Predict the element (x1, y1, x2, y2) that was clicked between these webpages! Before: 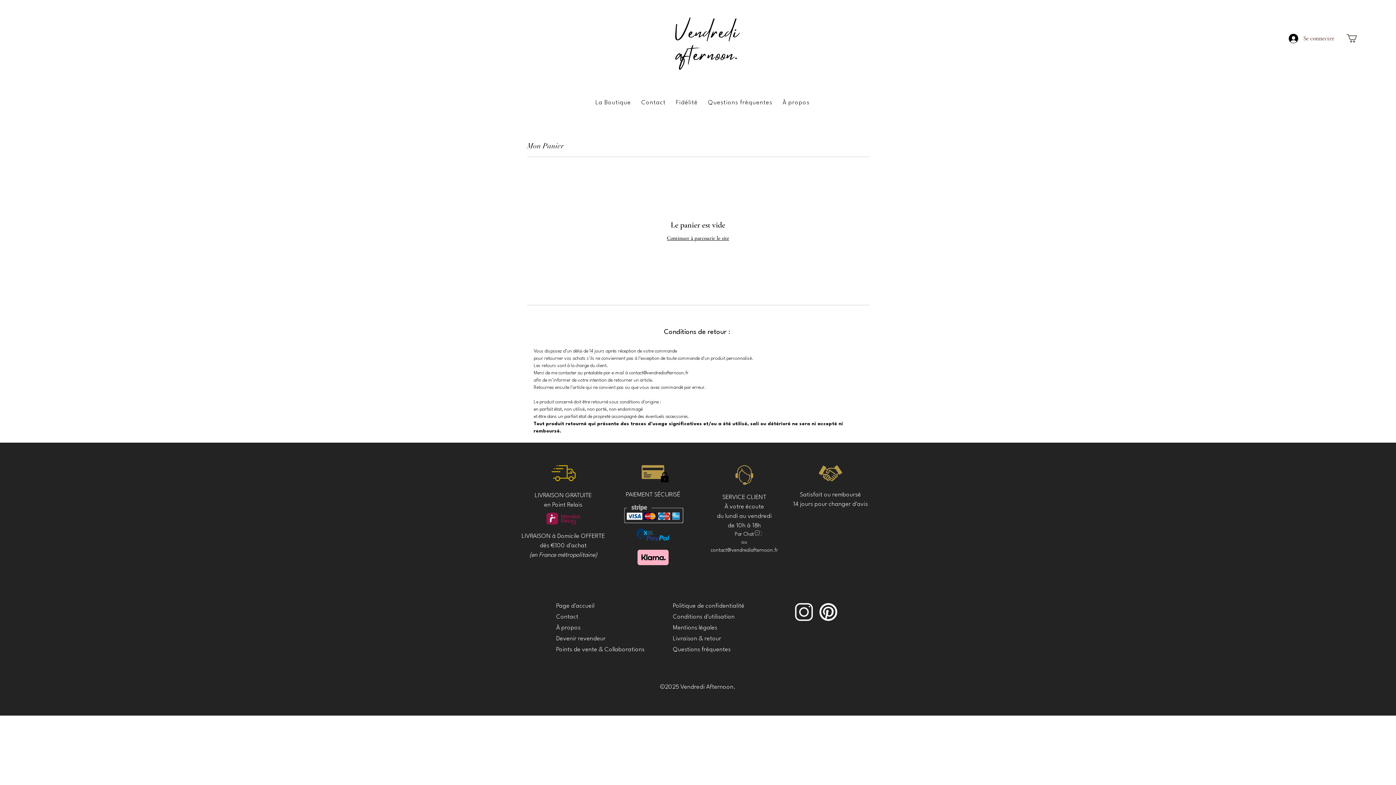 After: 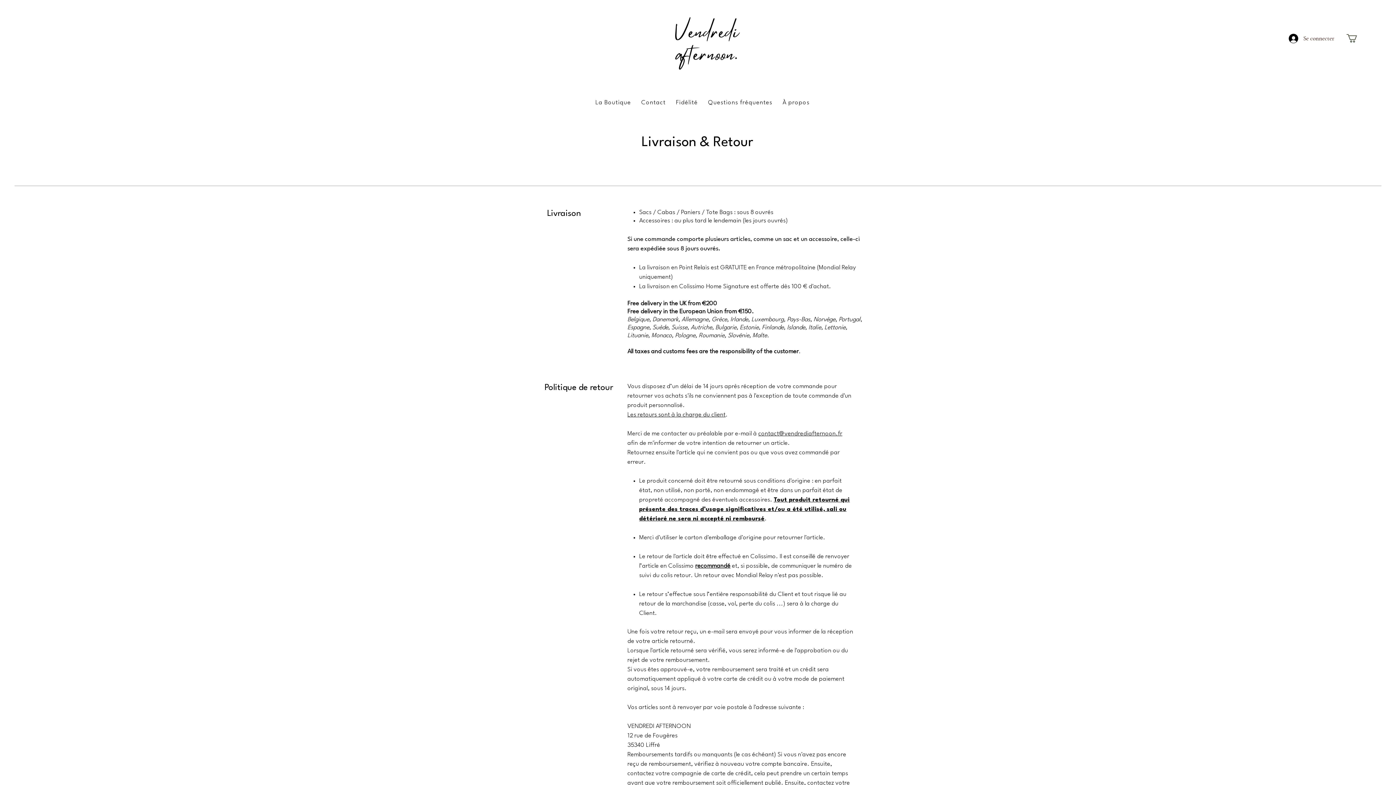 Action: bbox: (673, 636, 721, 642) label: Livraison & retour